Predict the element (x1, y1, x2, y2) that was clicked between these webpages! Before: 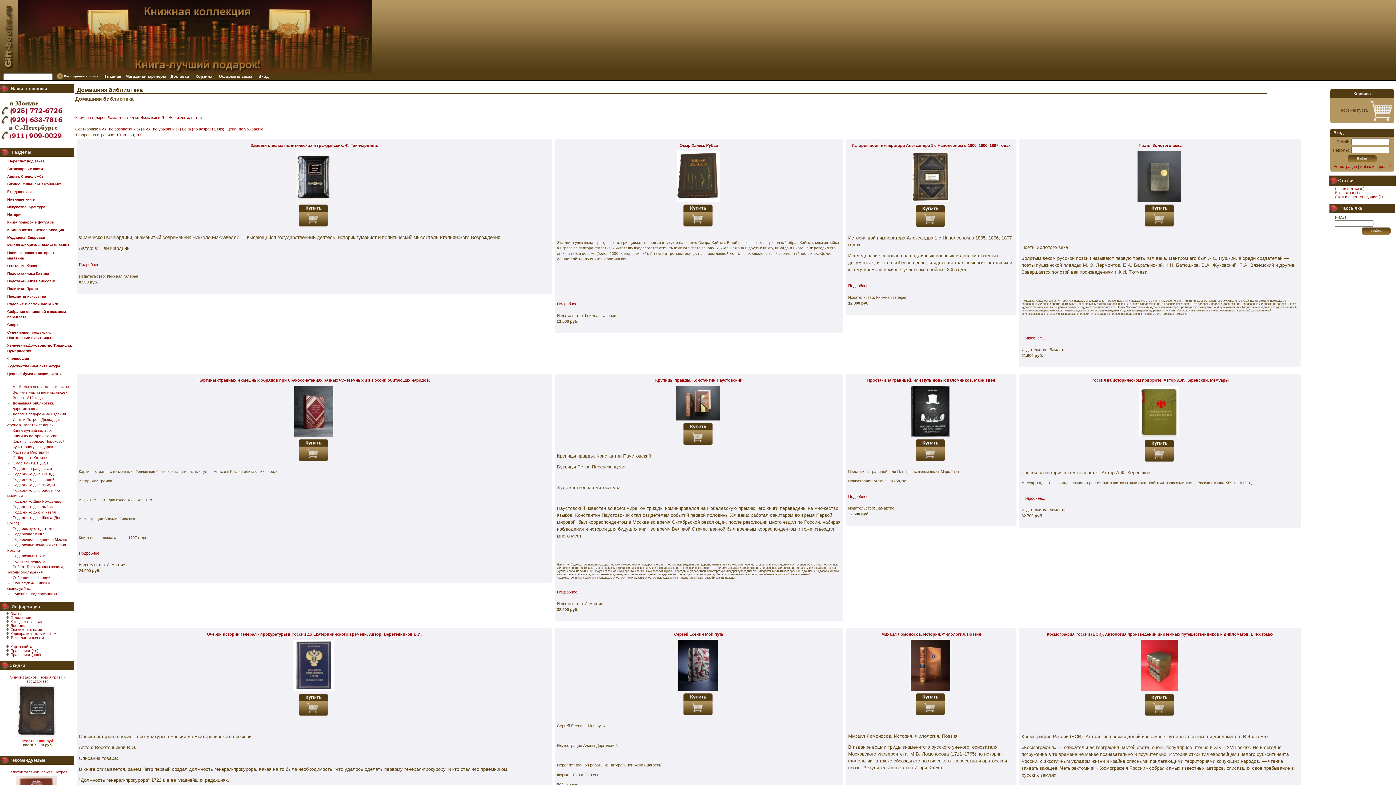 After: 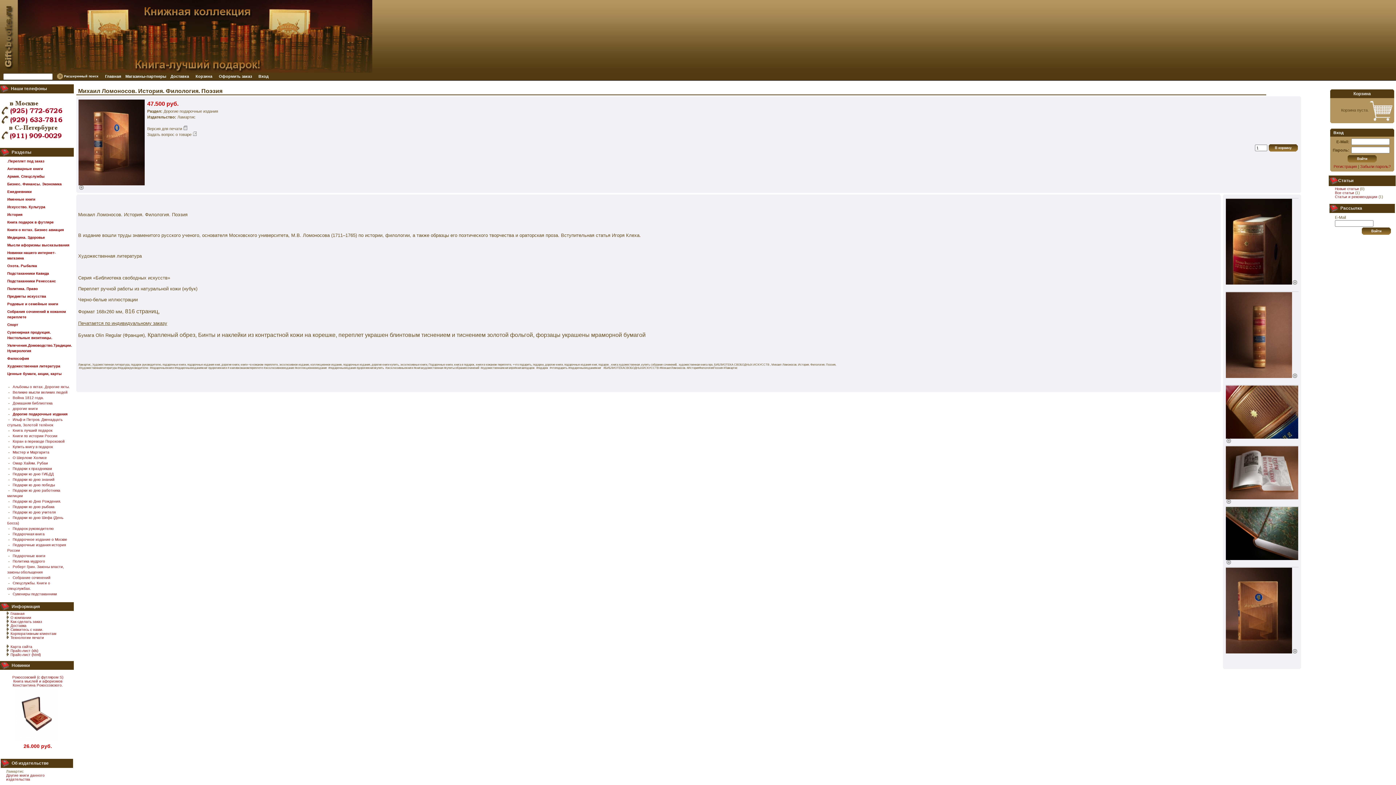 Action: bbox: (881, 632, 981, 636) label: Михаил Ломоносов. История. Филология. Поэзия